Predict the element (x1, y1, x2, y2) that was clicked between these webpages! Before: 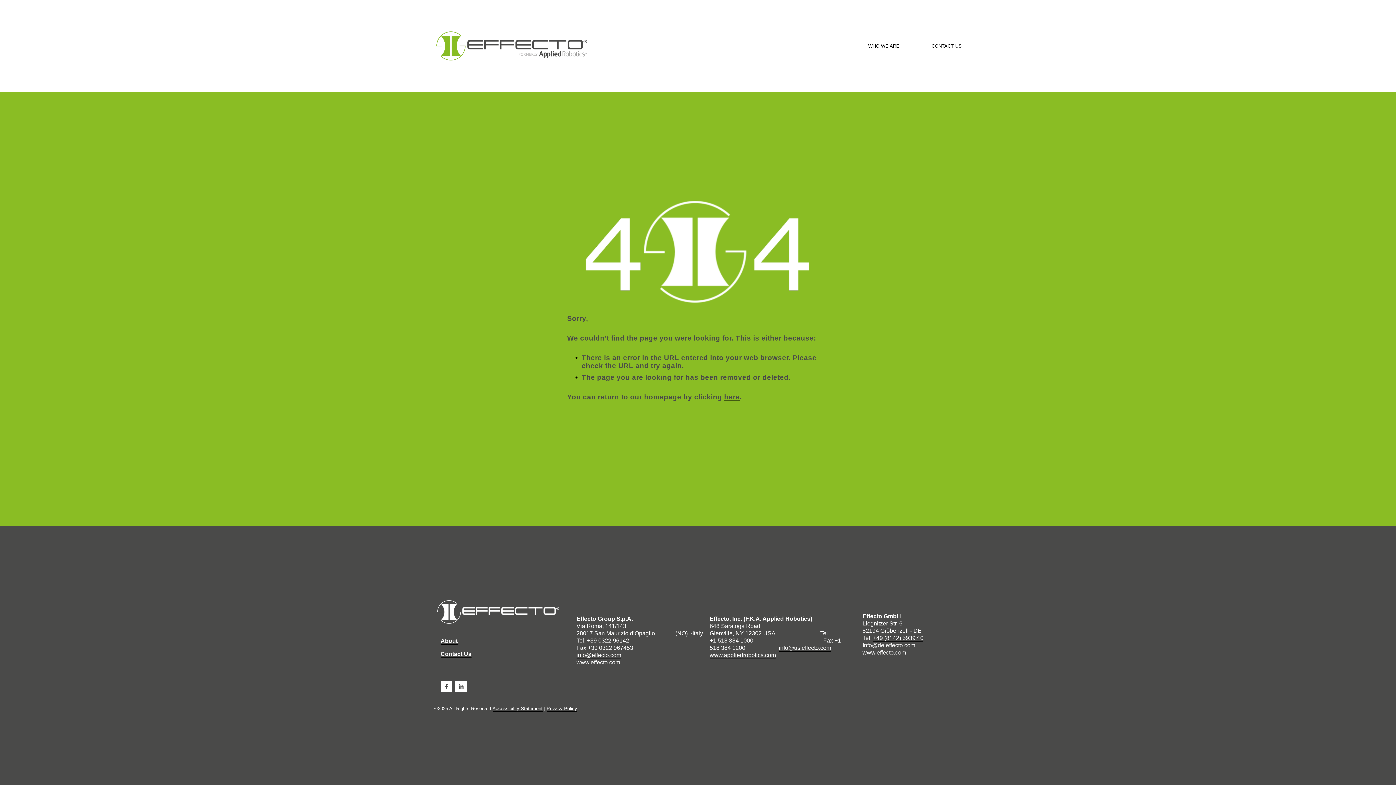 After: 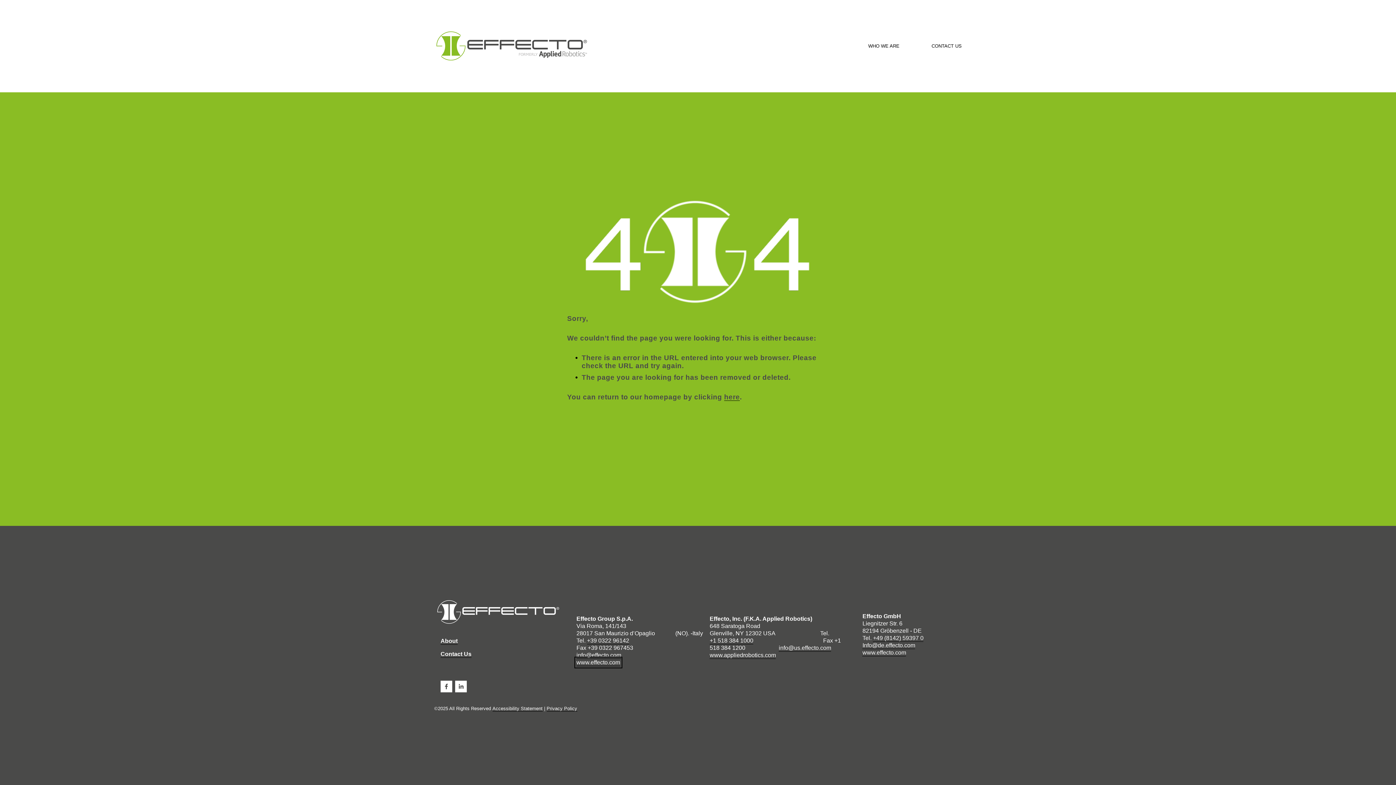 Action: bbox: (576, 659, 620, 666) label: www.effecto.com